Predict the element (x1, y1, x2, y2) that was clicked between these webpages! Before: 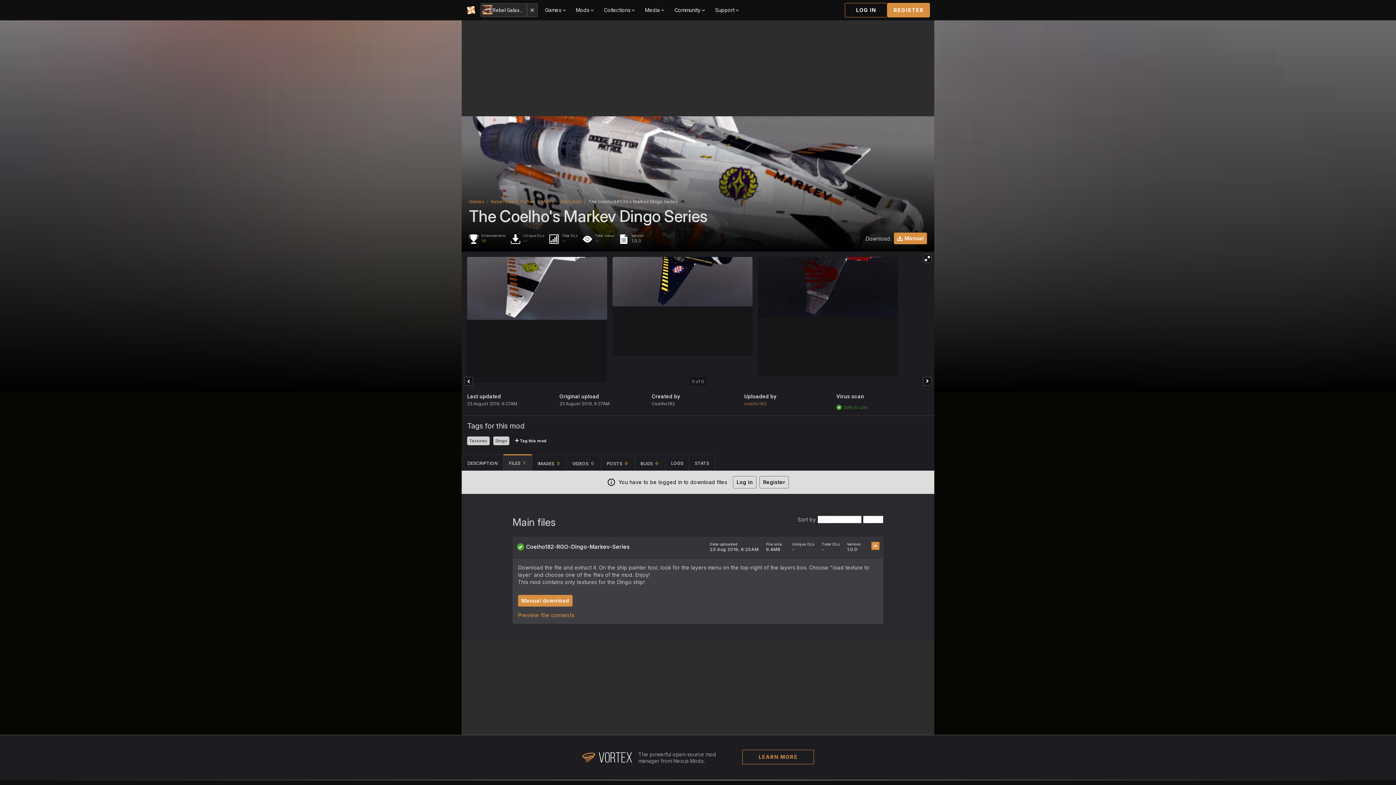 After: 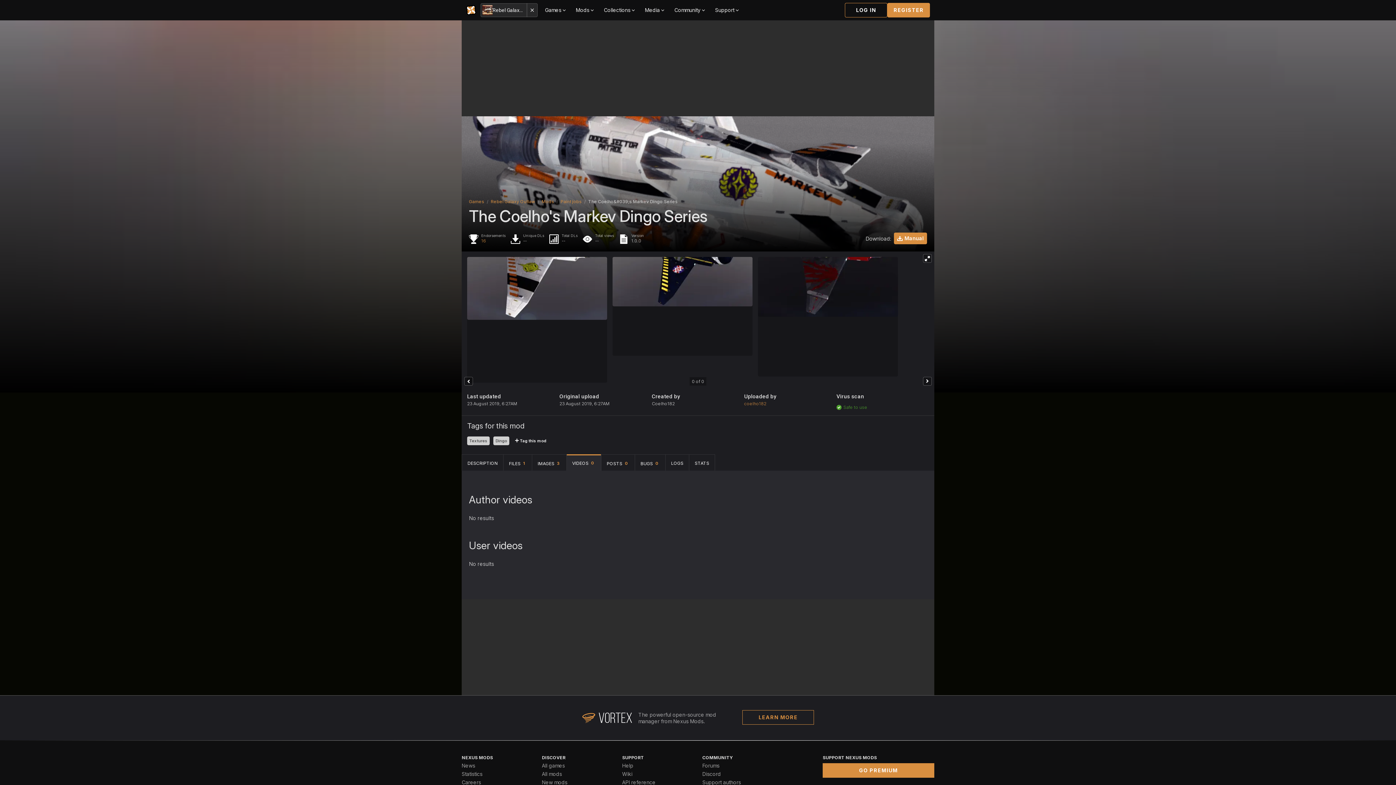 Action: bbox: (566, 454, 601, 470) label: VIDEOS 0